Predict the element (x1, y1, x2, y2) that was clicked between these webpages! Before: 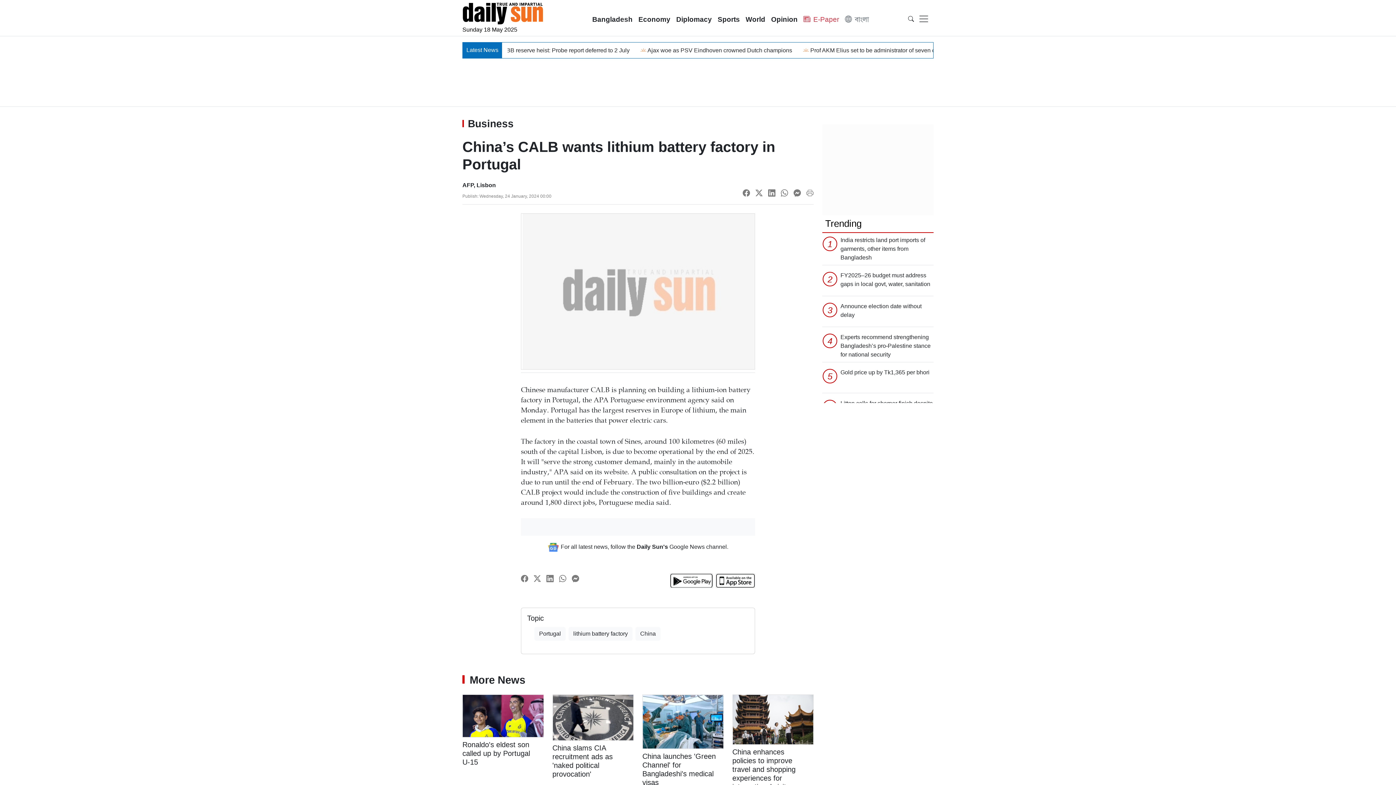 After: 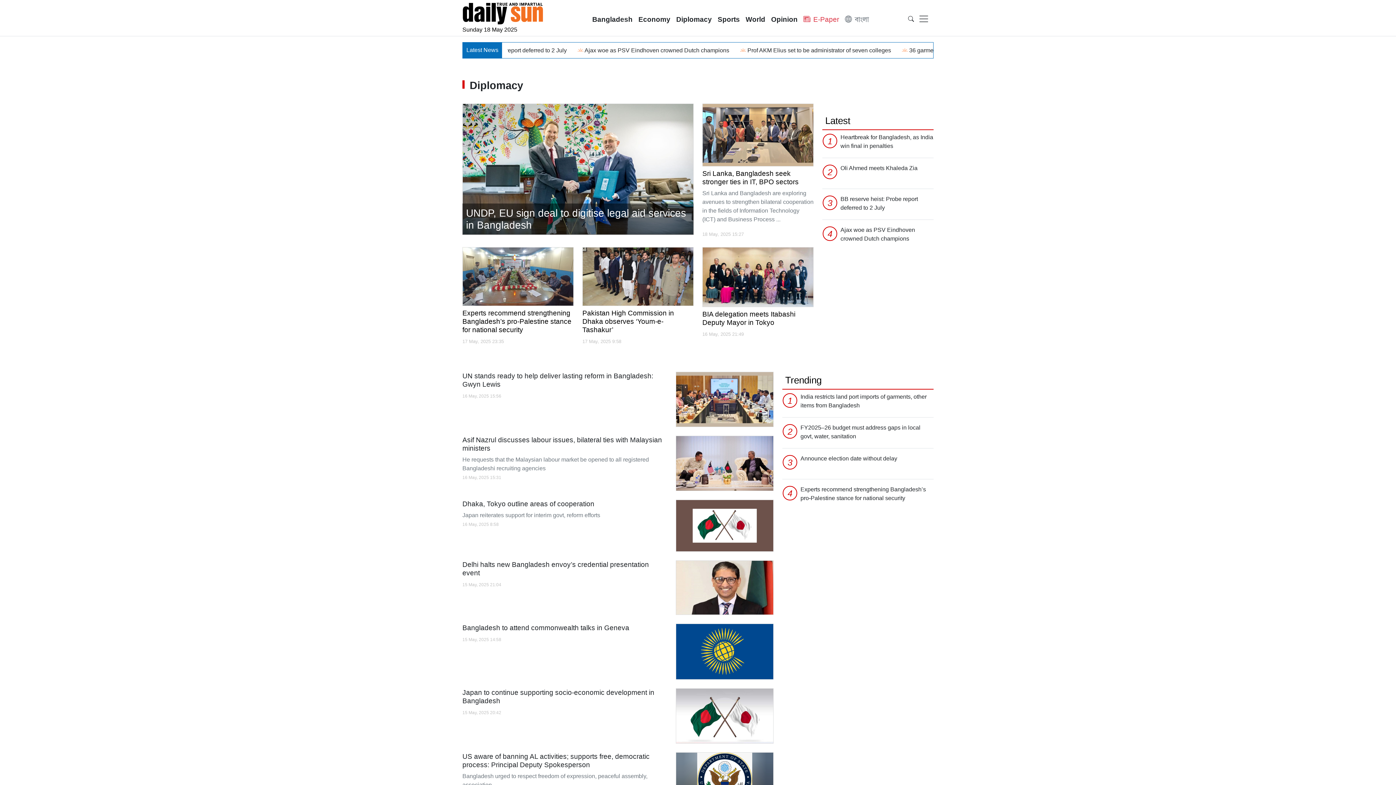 Action: label: Diplomacy bbox: (673, 11, 714, 27)